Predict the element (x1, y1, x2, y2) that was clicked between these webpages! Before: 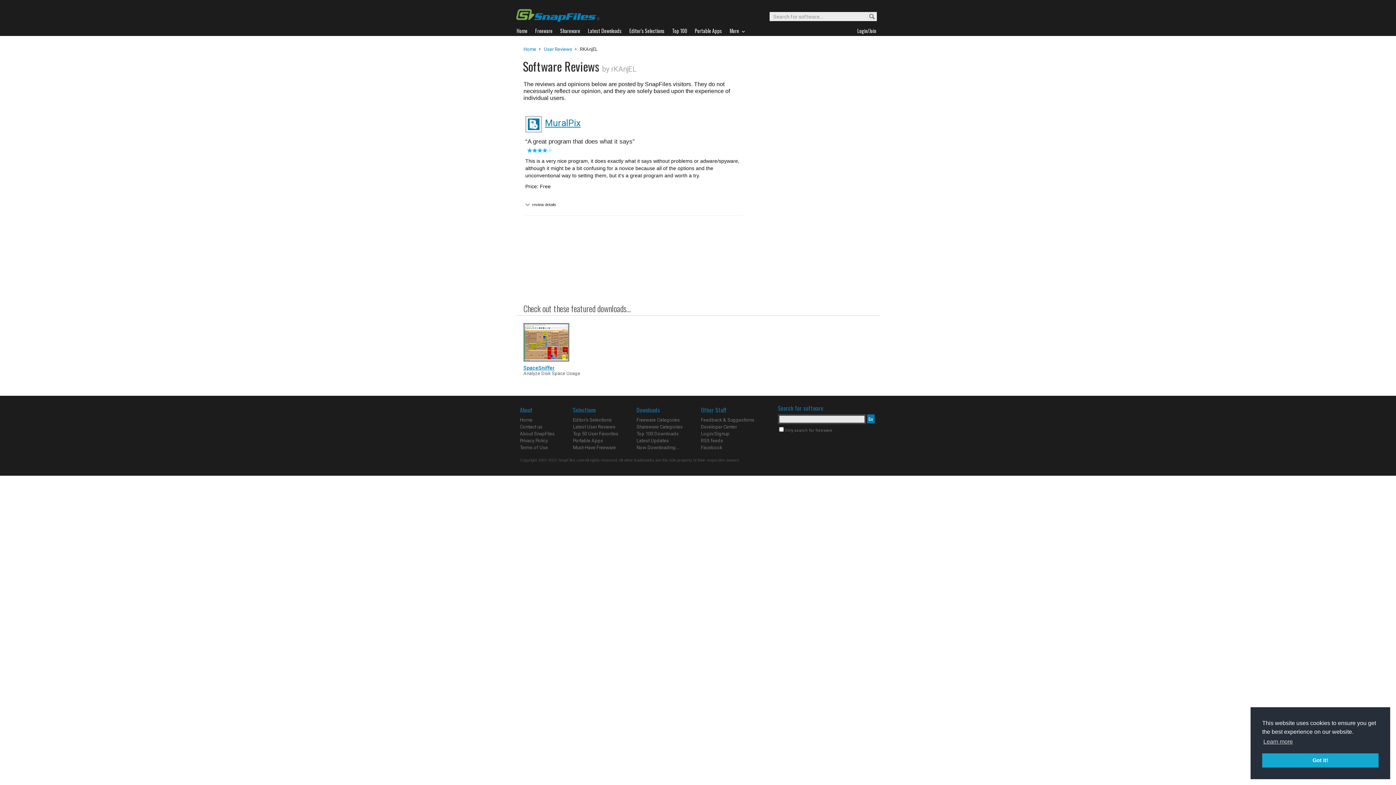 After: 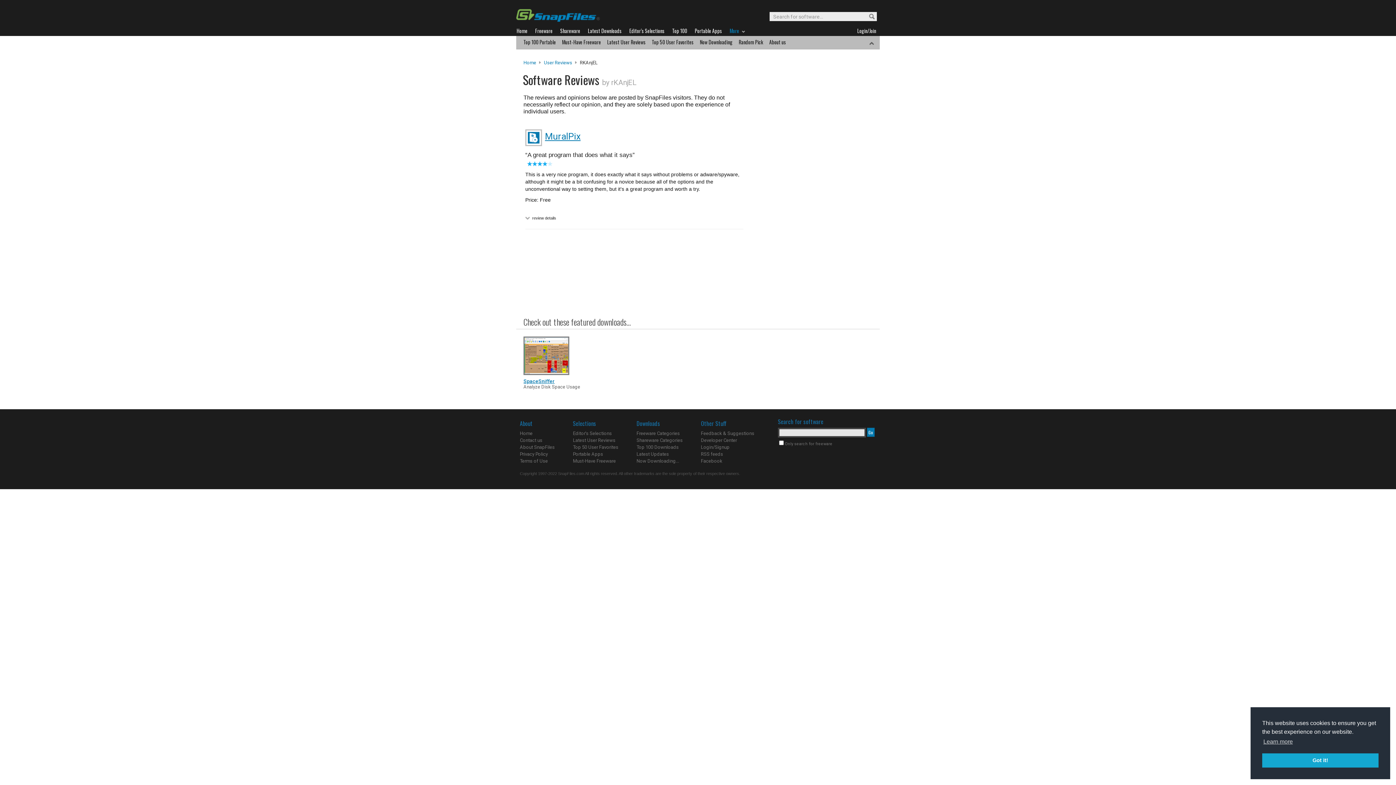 Action: bbox: (729, 26, 753, 35) label: More  